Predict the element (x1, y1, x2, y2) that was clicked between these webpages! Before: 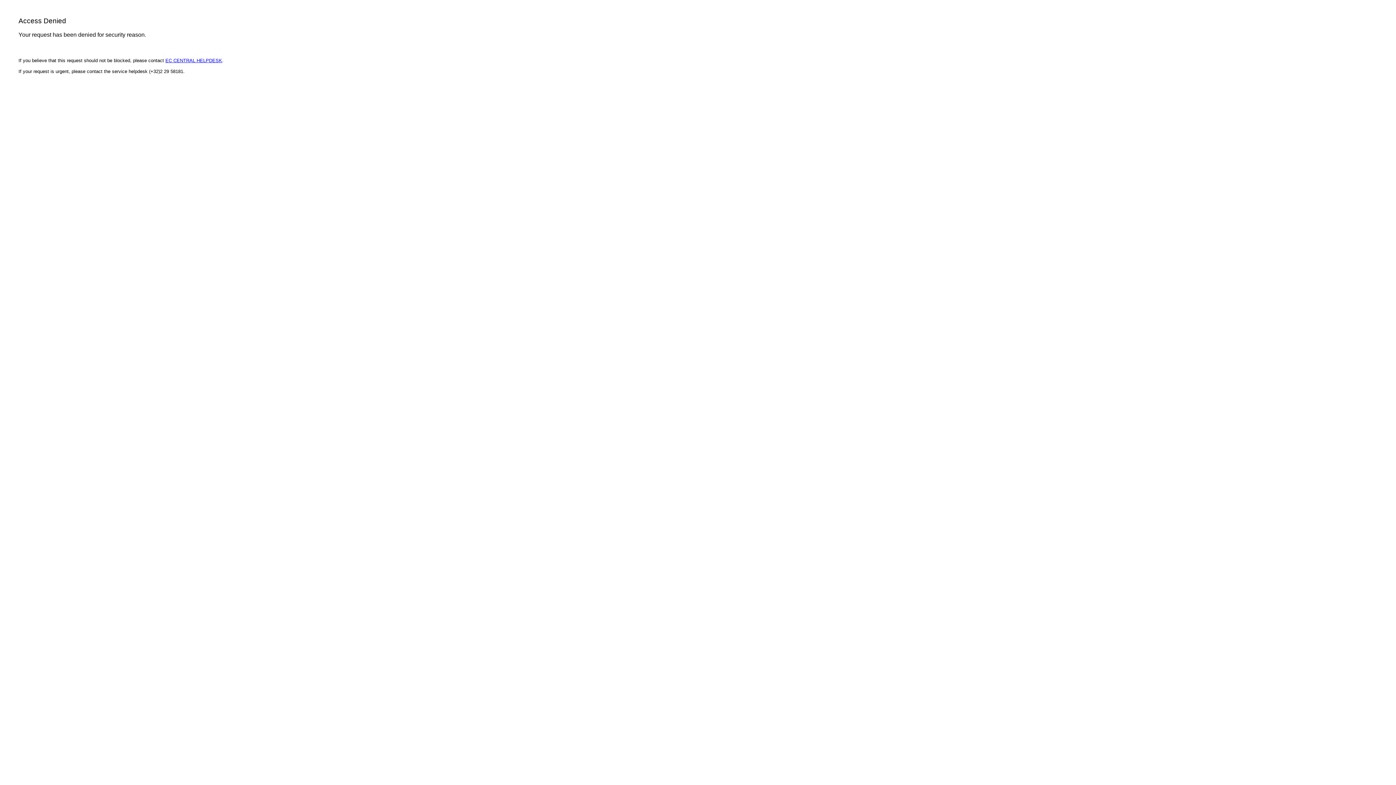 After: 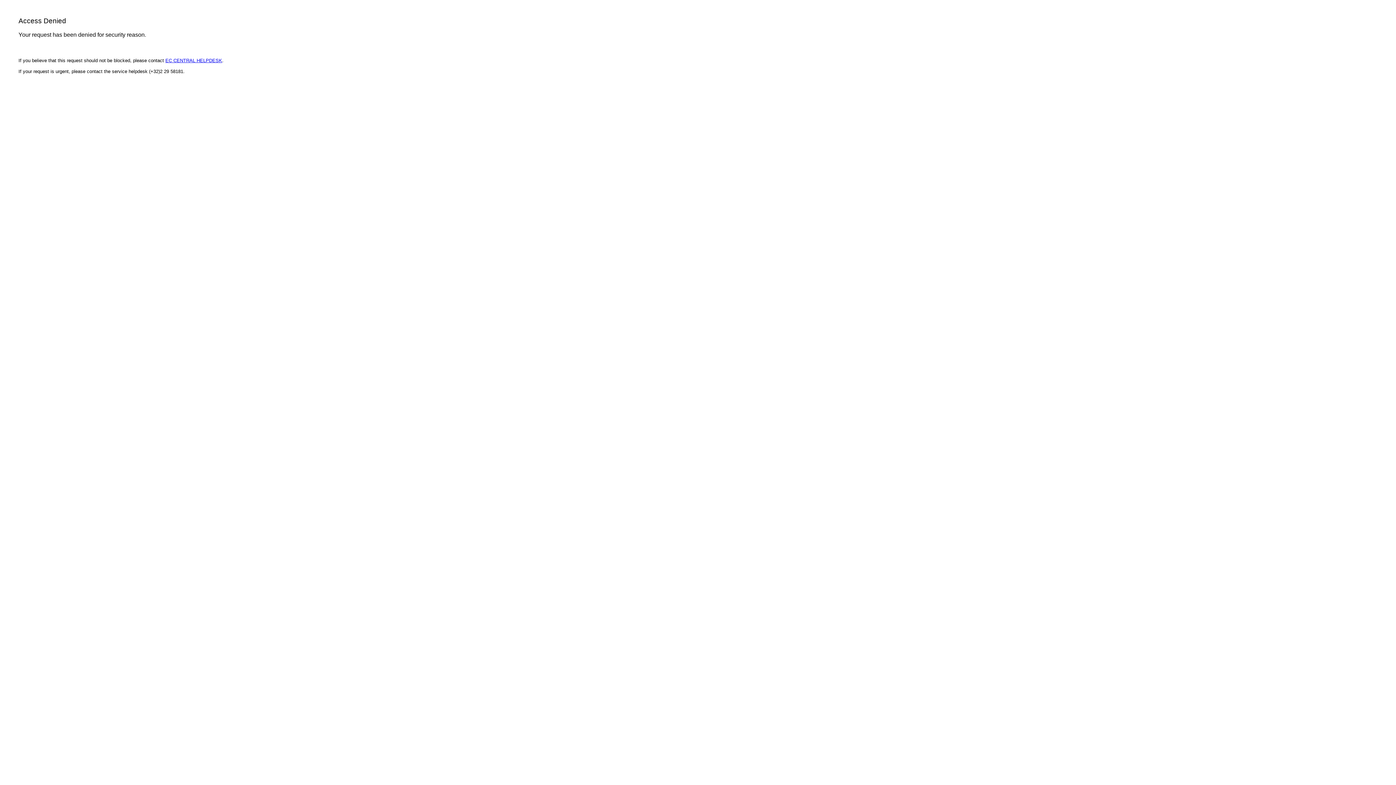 Action: bbox: (165, 57, 222, 63) label: EC CENTRAL HELPDESK